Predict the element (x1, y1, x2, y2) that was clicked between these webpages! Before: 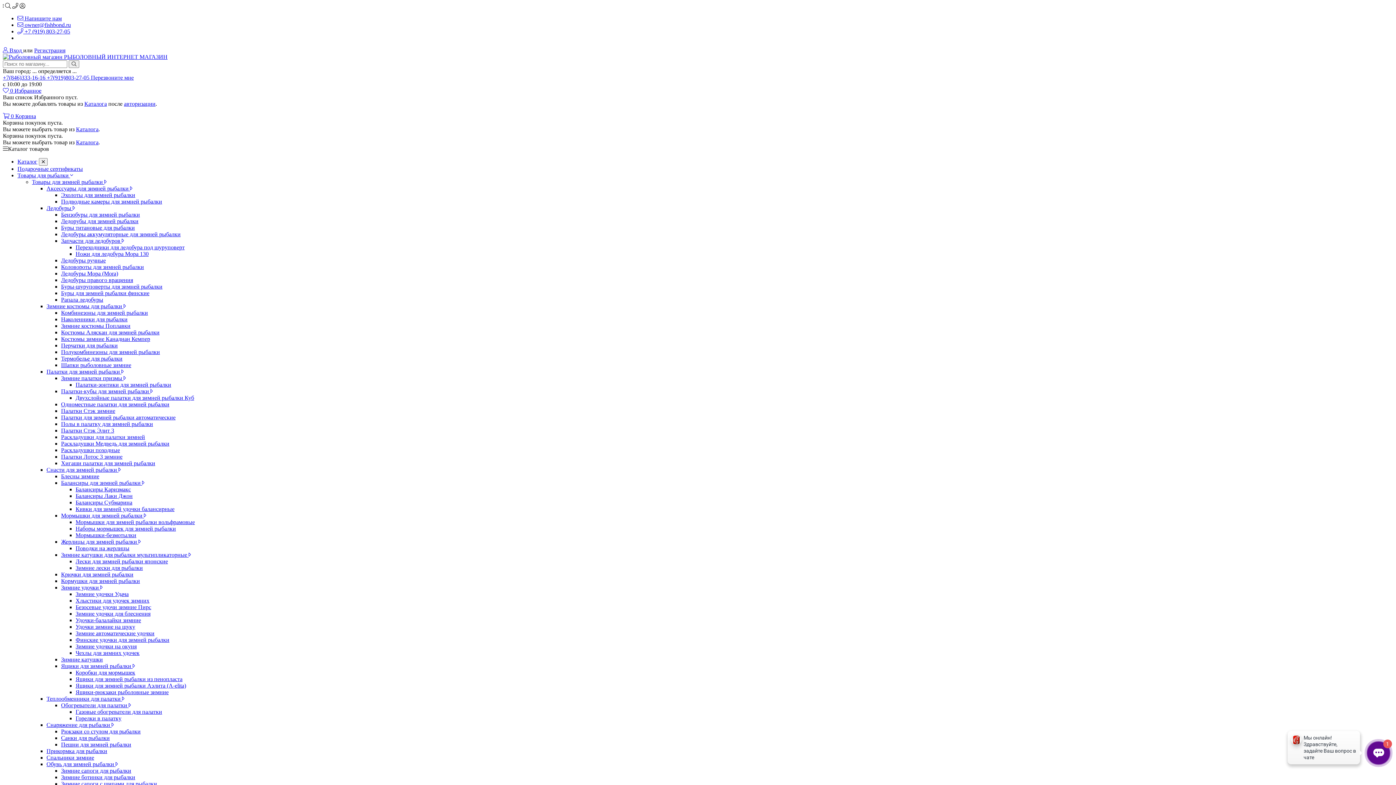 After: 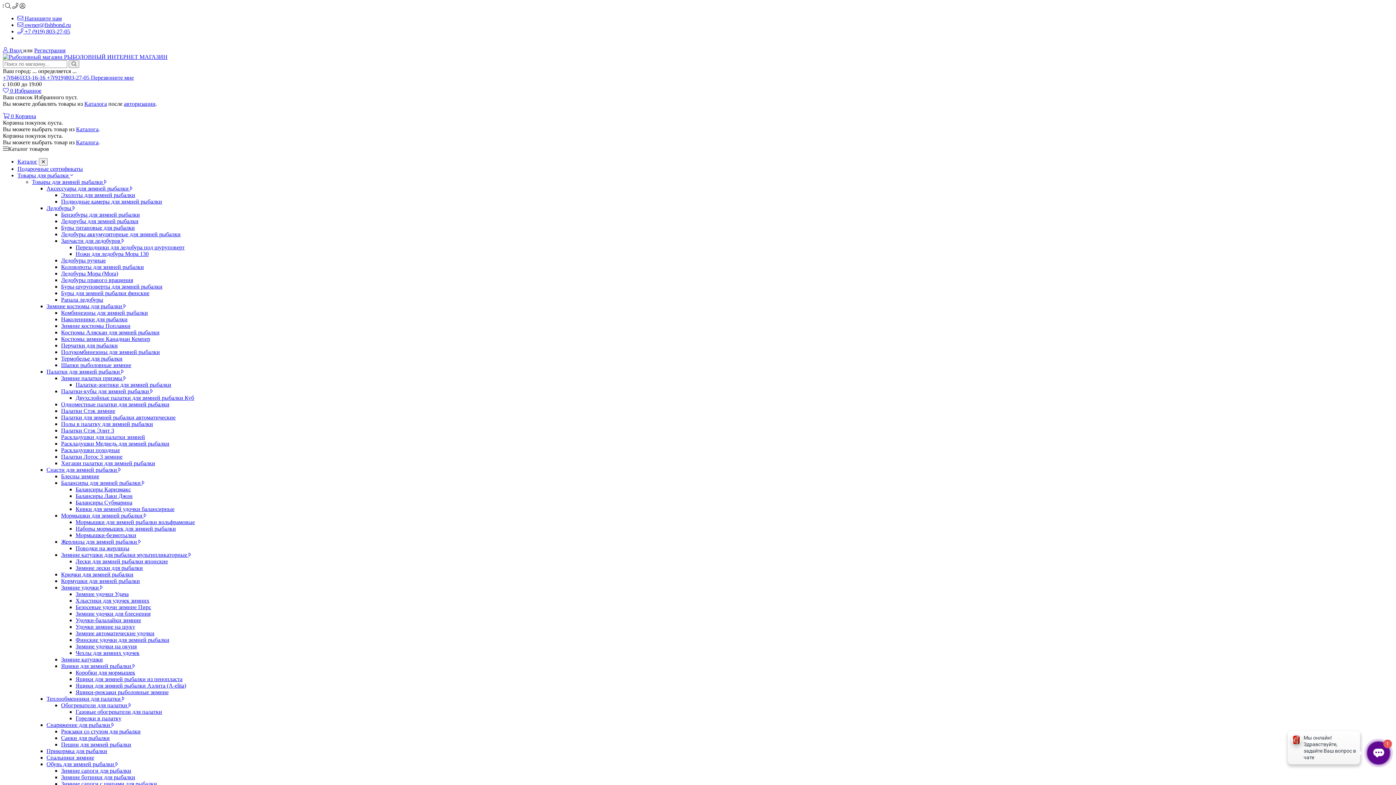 Action: label: Зимние удочки для блеснения bbox: (75, 610, 150, 617)